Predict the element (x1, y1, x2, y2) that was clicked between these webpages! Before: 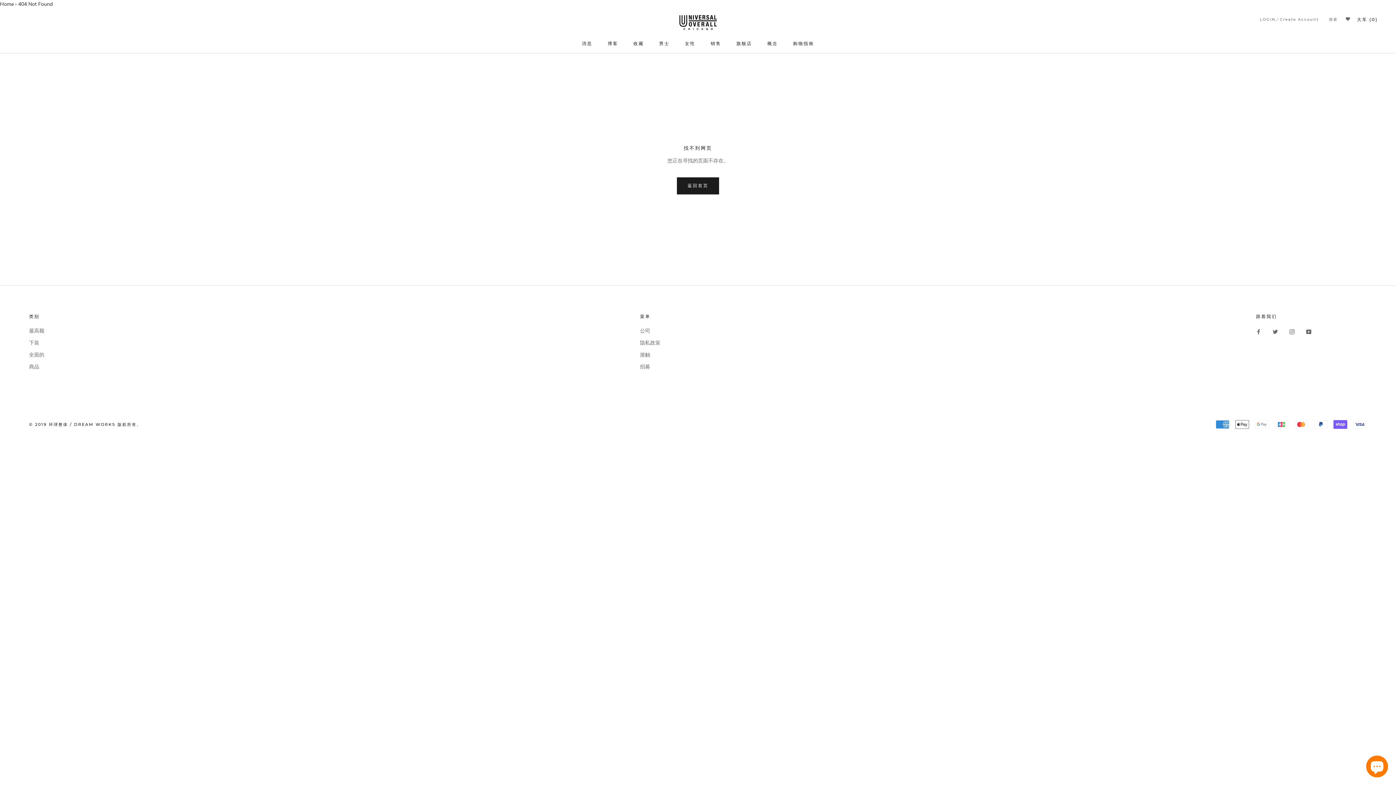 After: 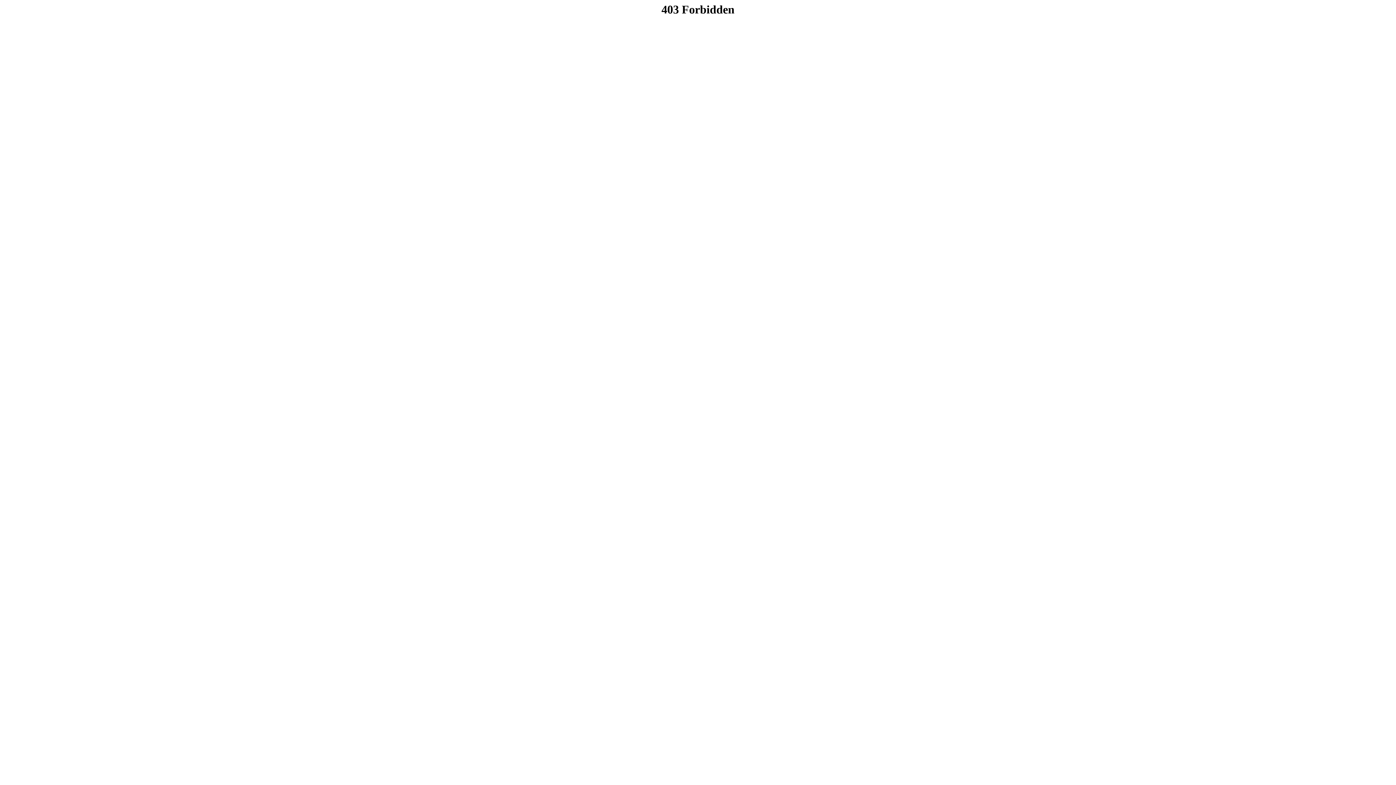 Action: label: 招募 bbox: (640, 363, 660, 370)